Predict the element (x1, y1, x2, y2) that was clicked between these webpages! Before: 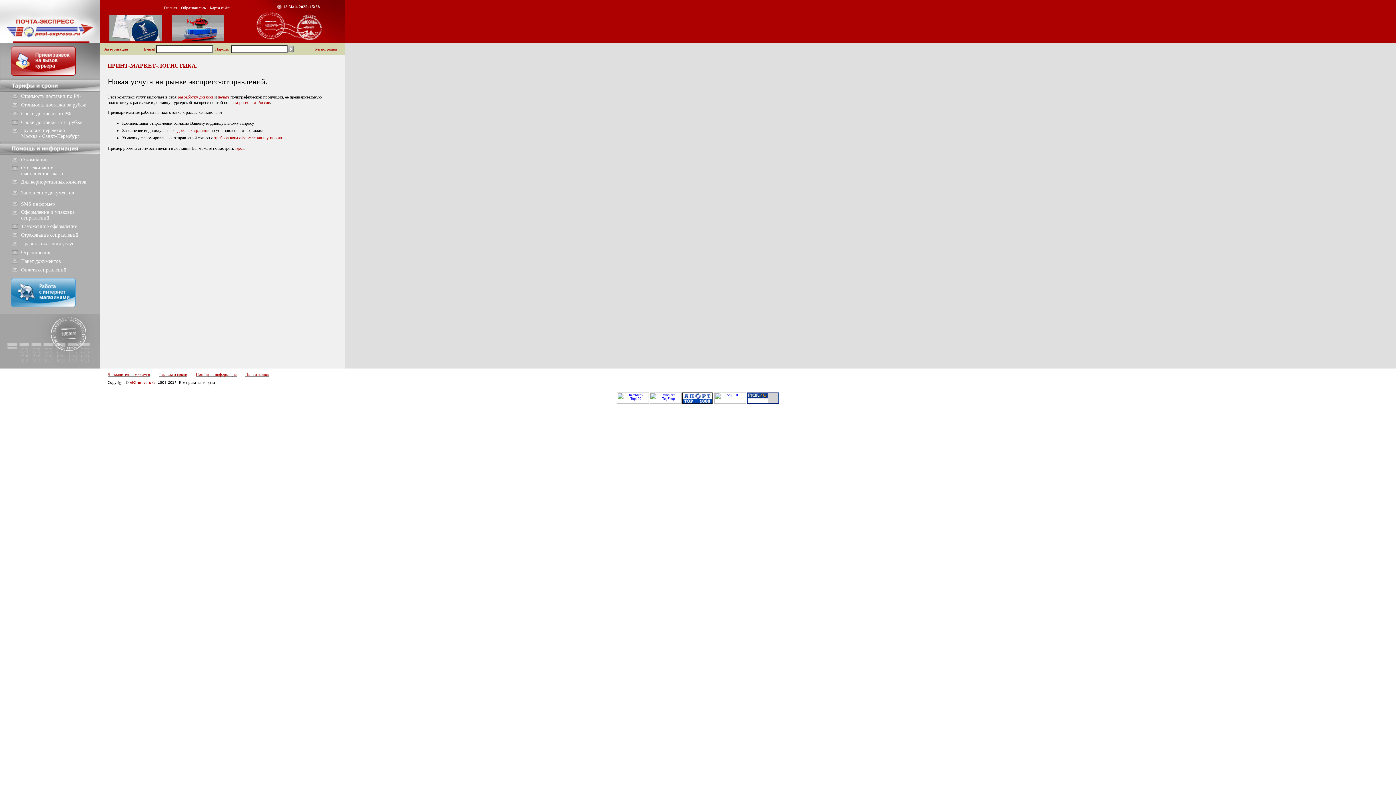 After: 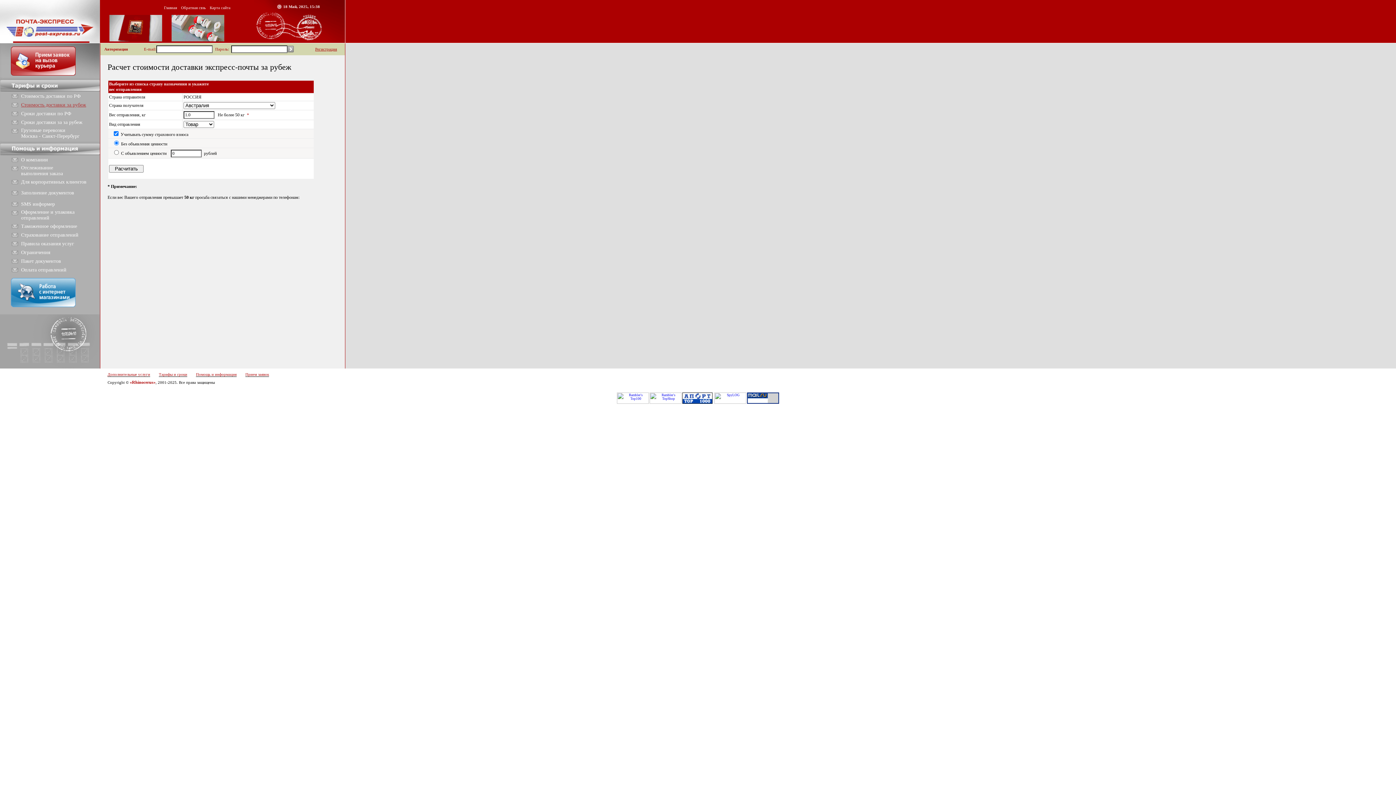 Action: bbox: (11, 104, 18, 110)